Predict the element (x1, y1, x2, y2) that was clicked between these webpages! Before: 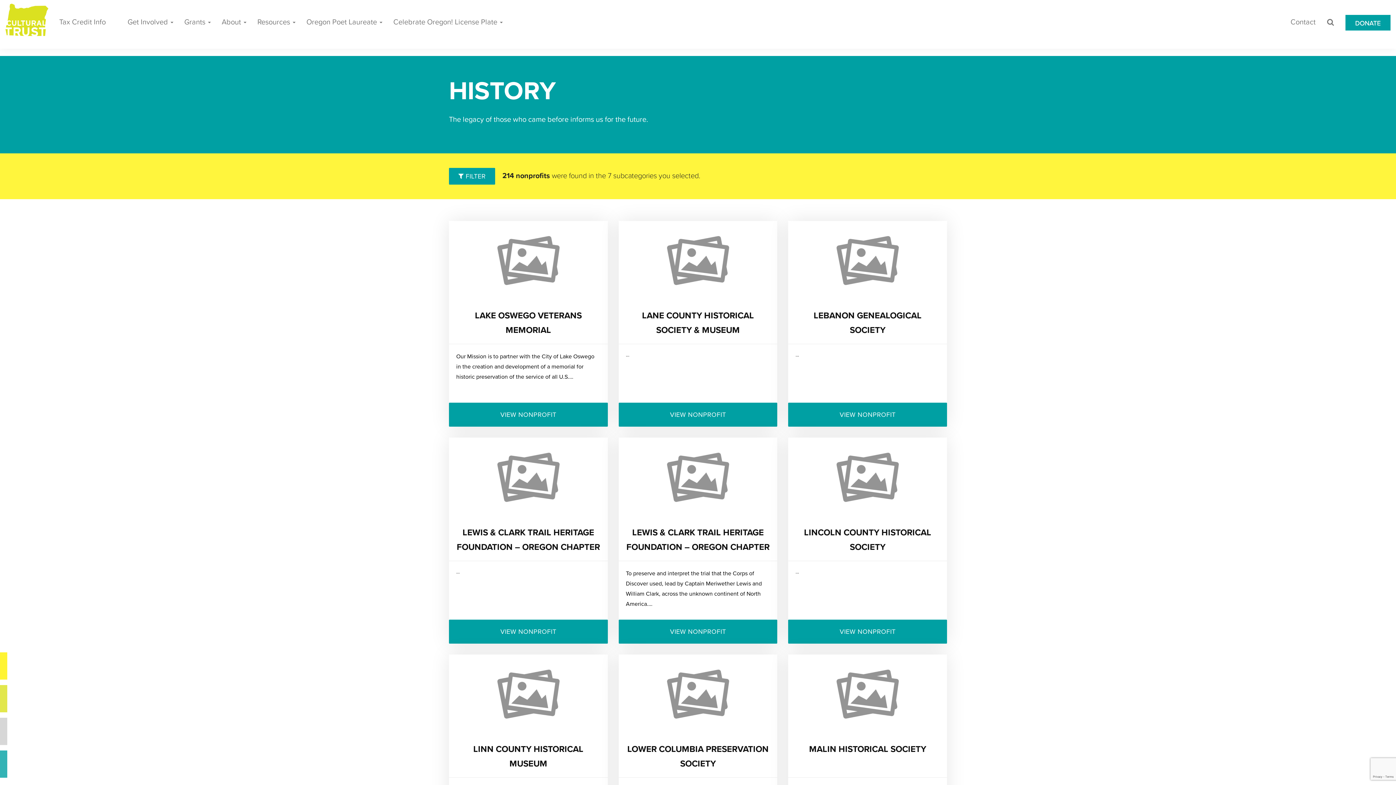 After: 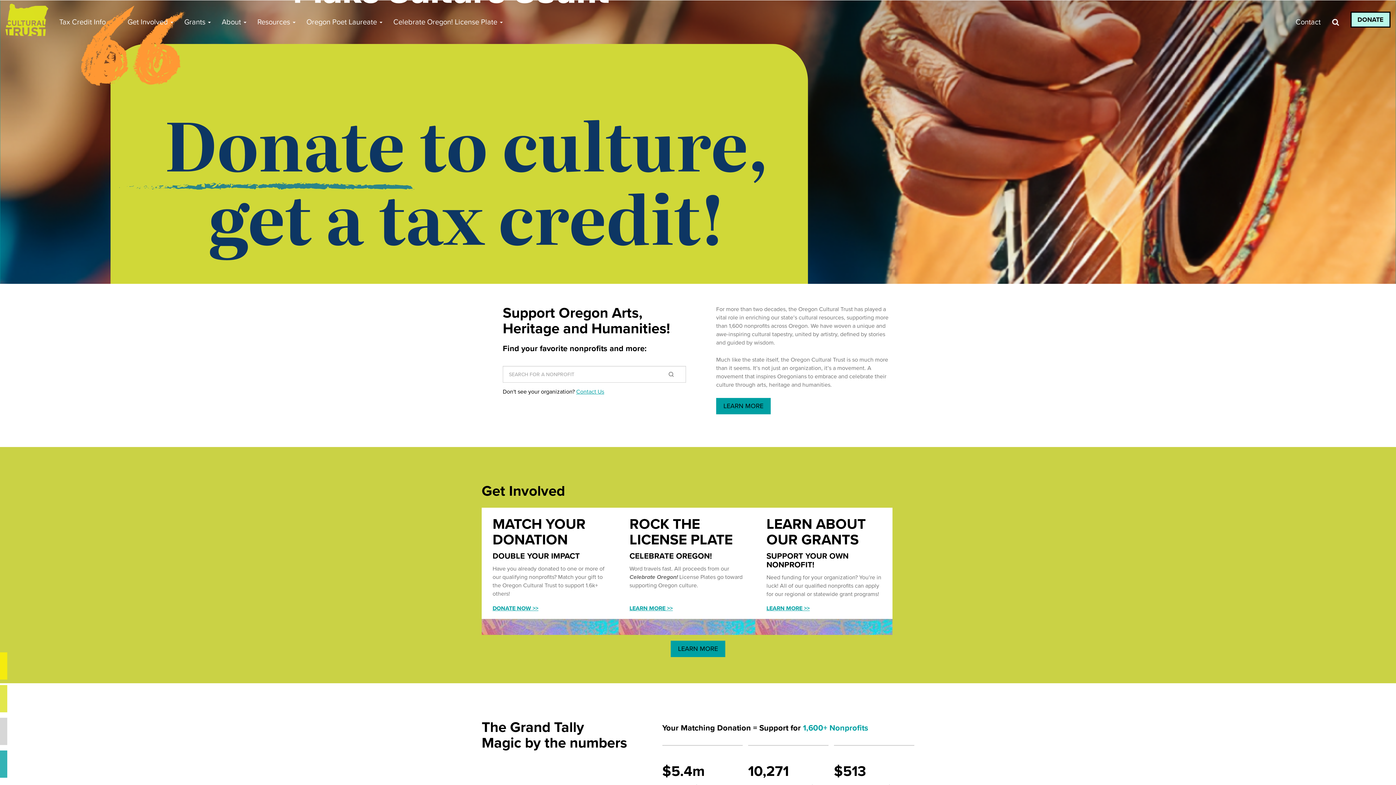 Action: bbox: (0, 0, 53, 43)